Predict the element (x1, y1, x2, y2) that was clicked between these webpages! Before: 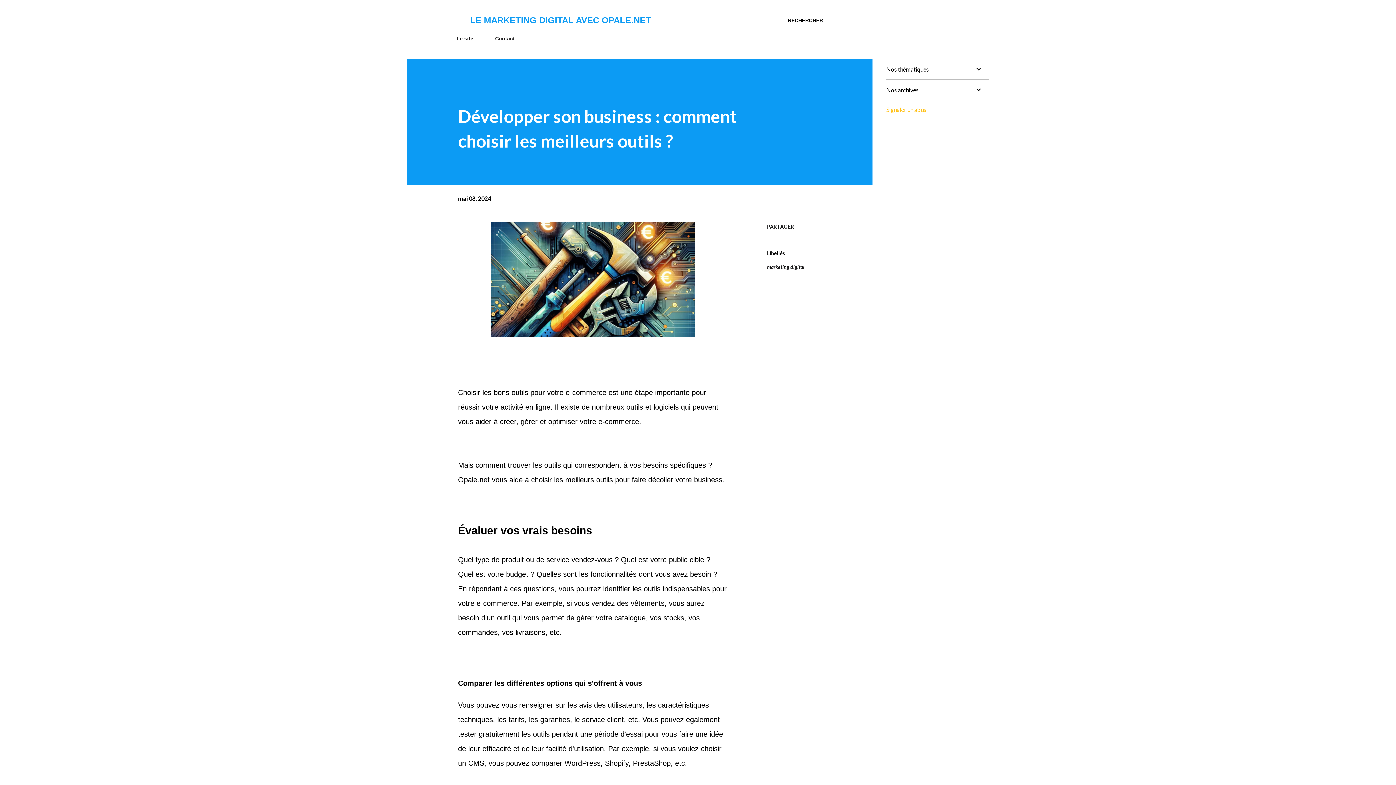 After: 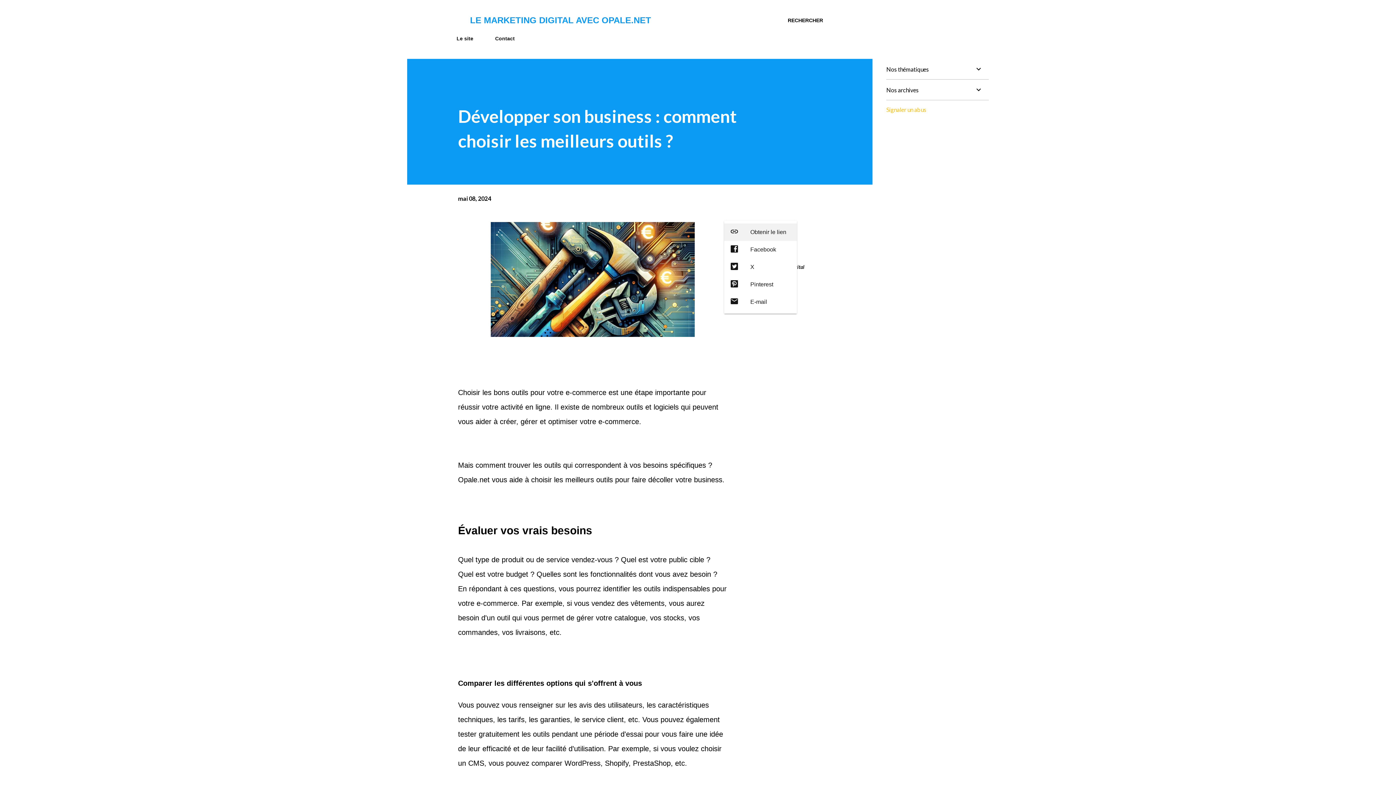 Action: bbox: (764, 220, 797, 232) label: Partager